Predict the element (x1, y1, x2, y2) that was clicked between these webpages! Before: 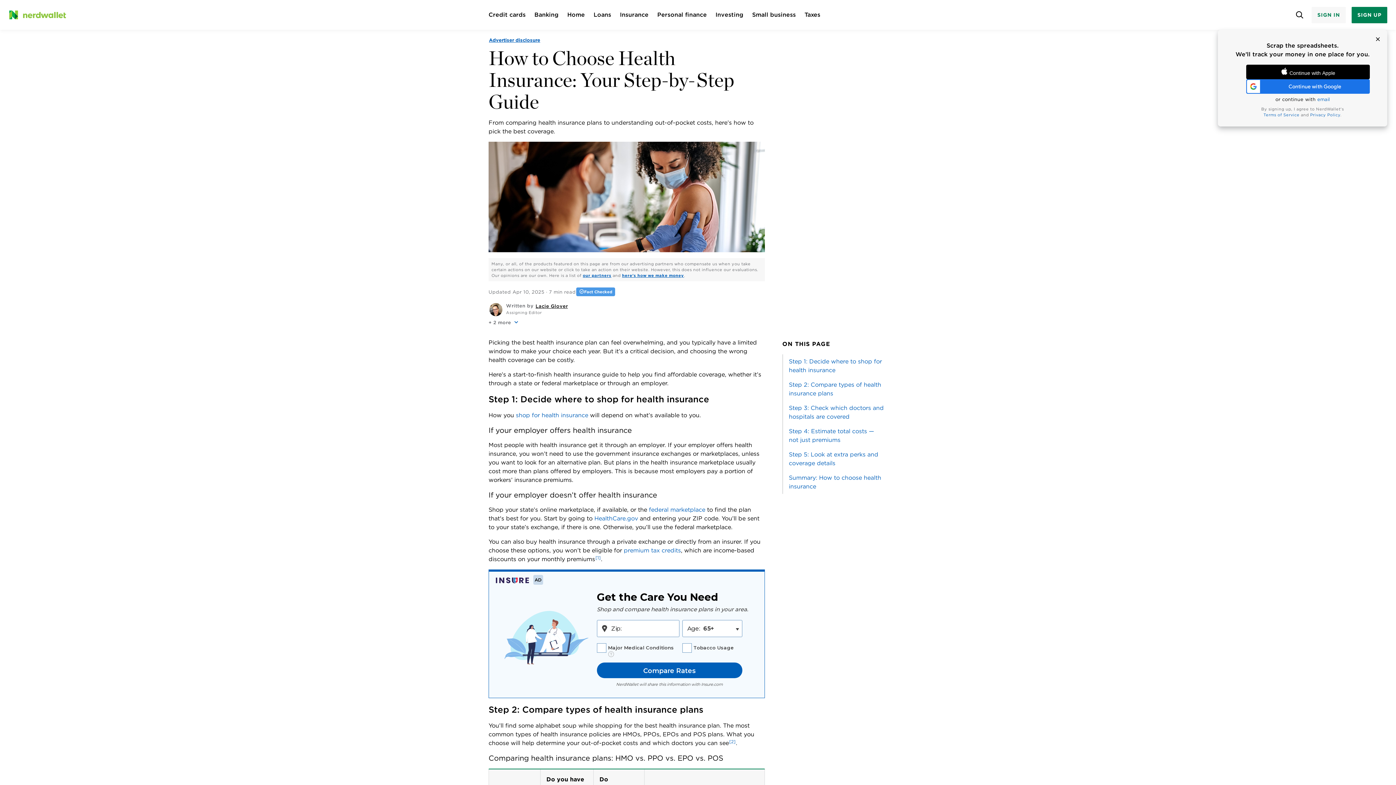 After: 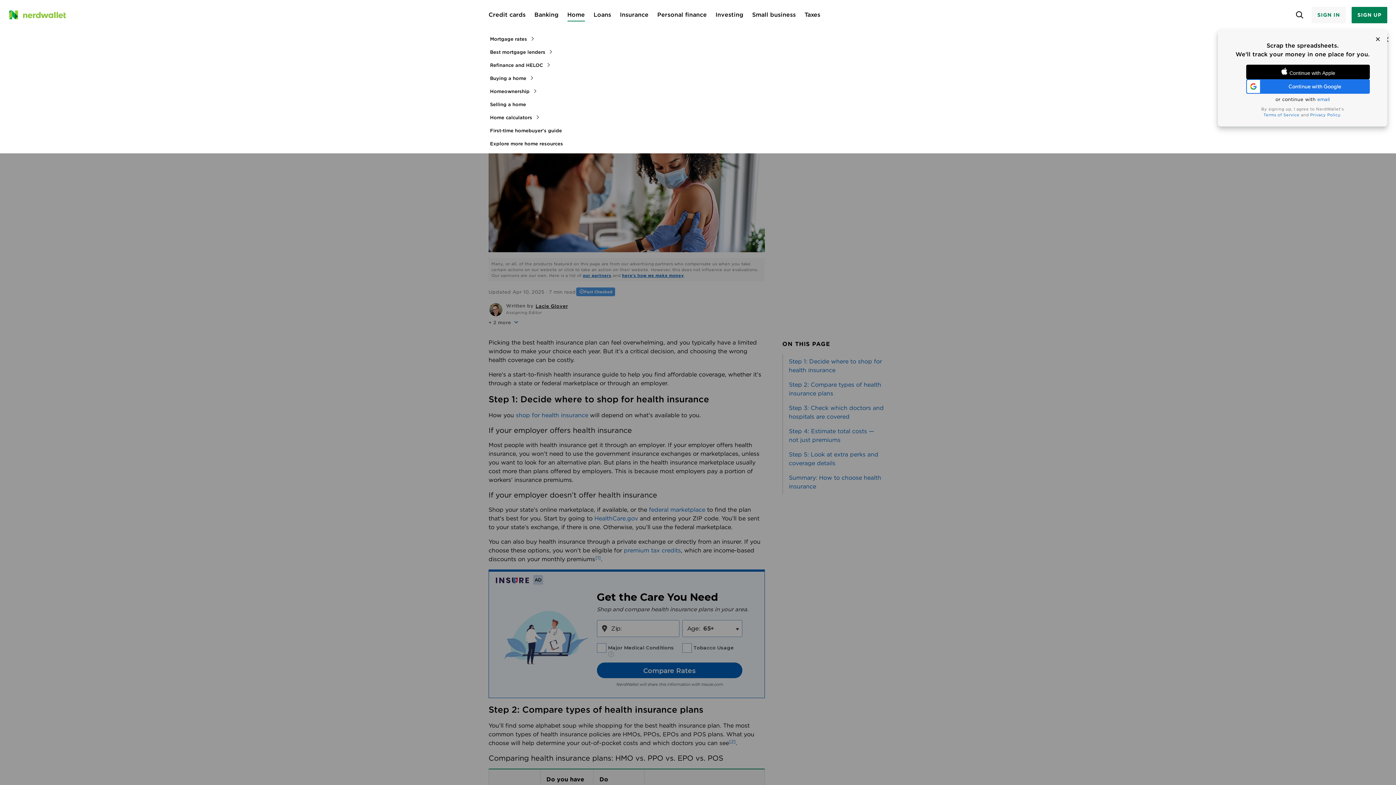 Action: label: Home bbox: (567, 10, 585, 19)